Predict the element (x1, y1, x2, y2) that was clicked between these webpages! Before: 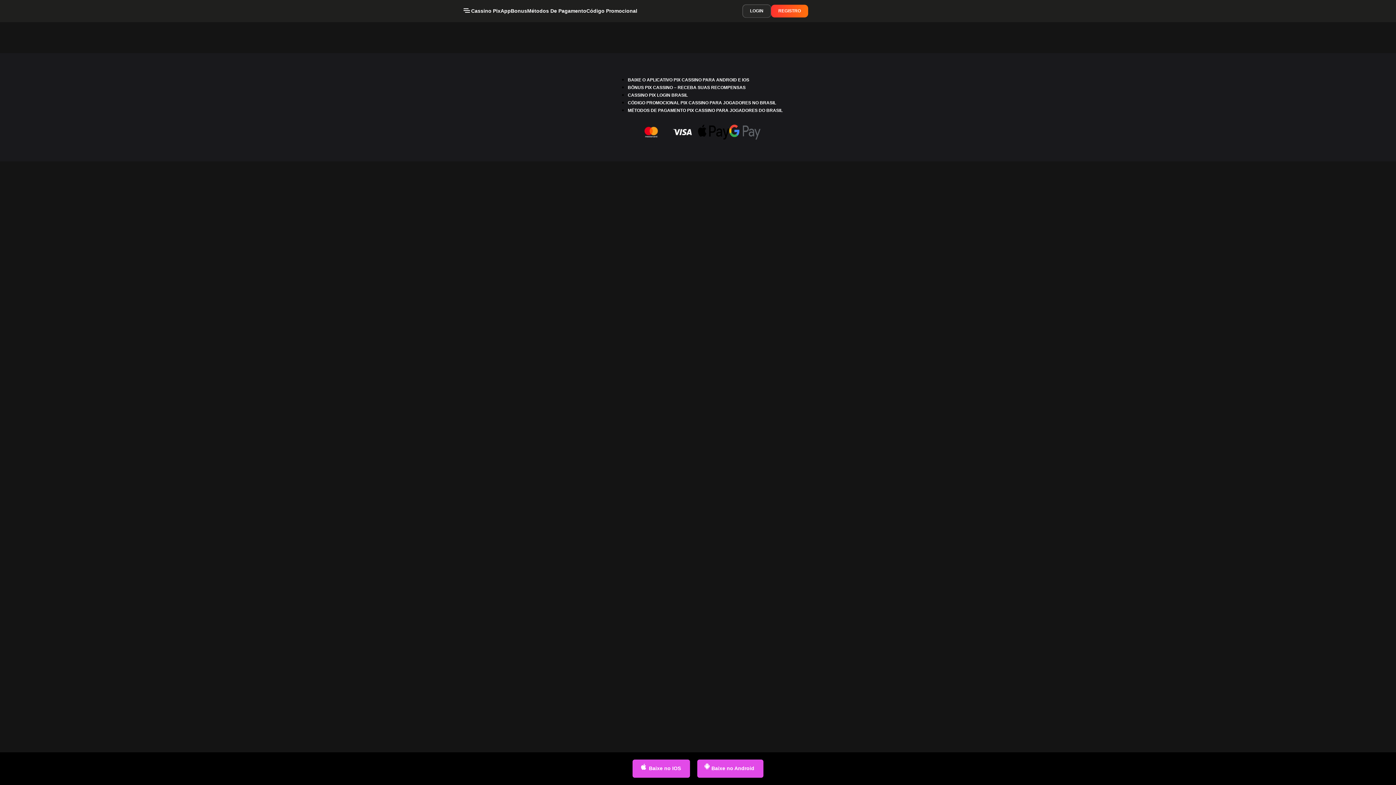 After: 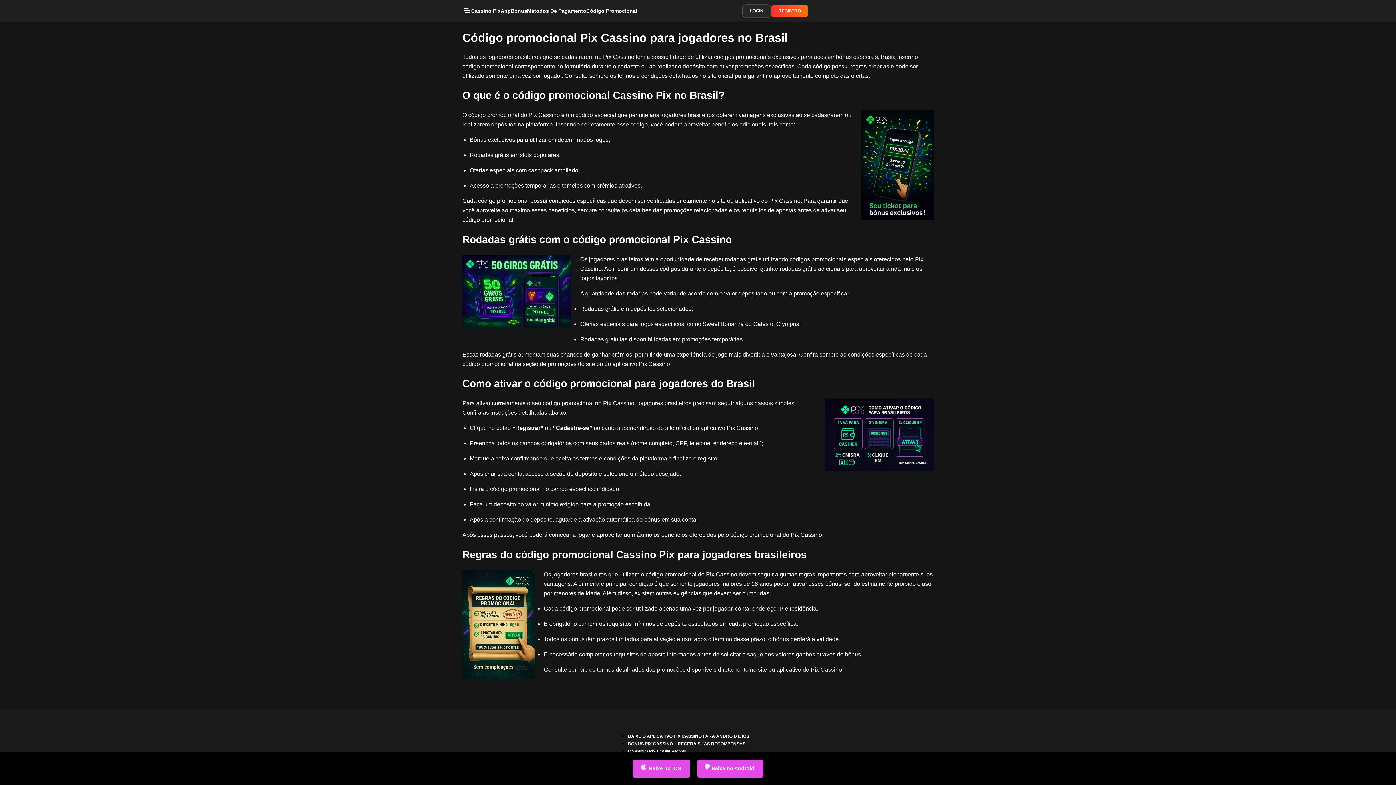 Action: label: CÓDIGO PROMOCIONAL PIX CASSINO PARA JOGADORES NO BRASIL bbox: (628, 100, 776, 105)